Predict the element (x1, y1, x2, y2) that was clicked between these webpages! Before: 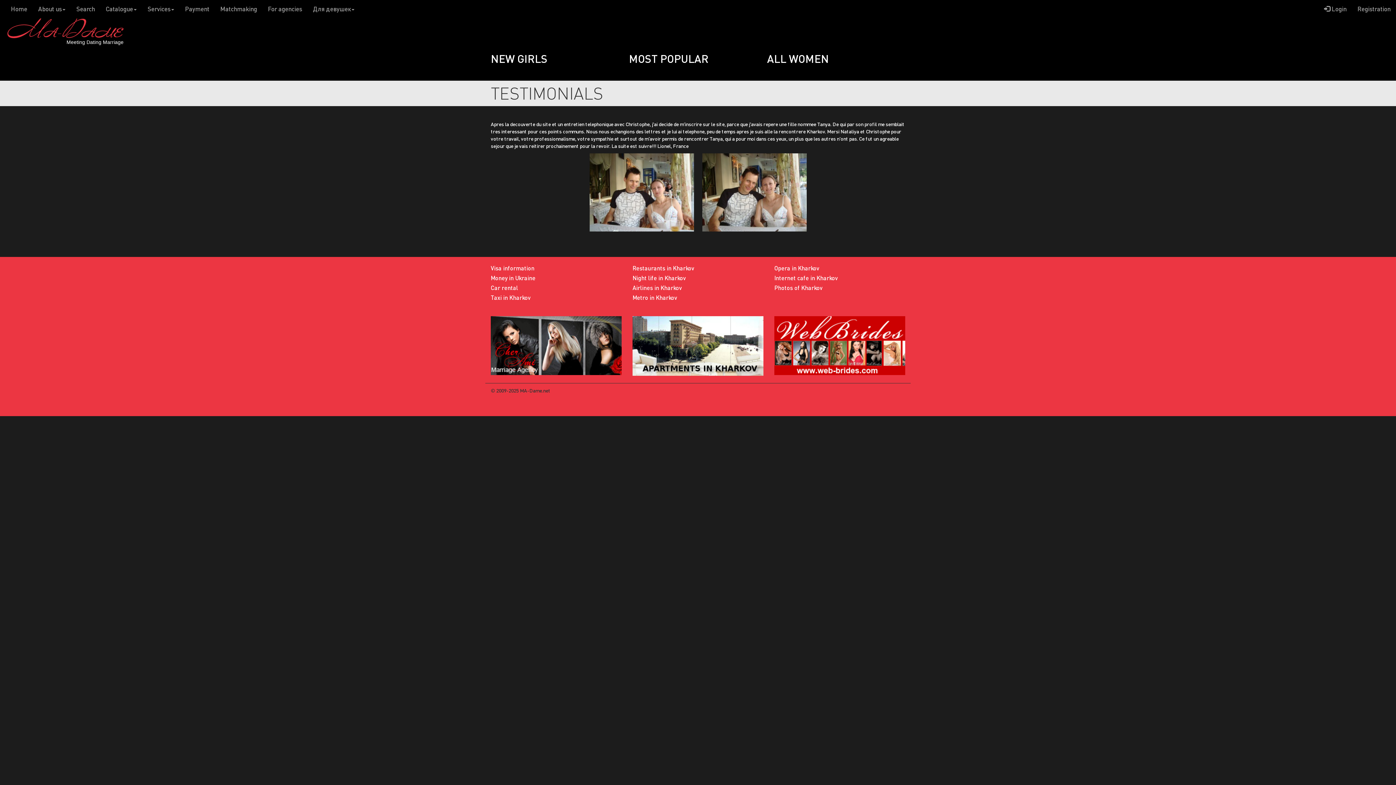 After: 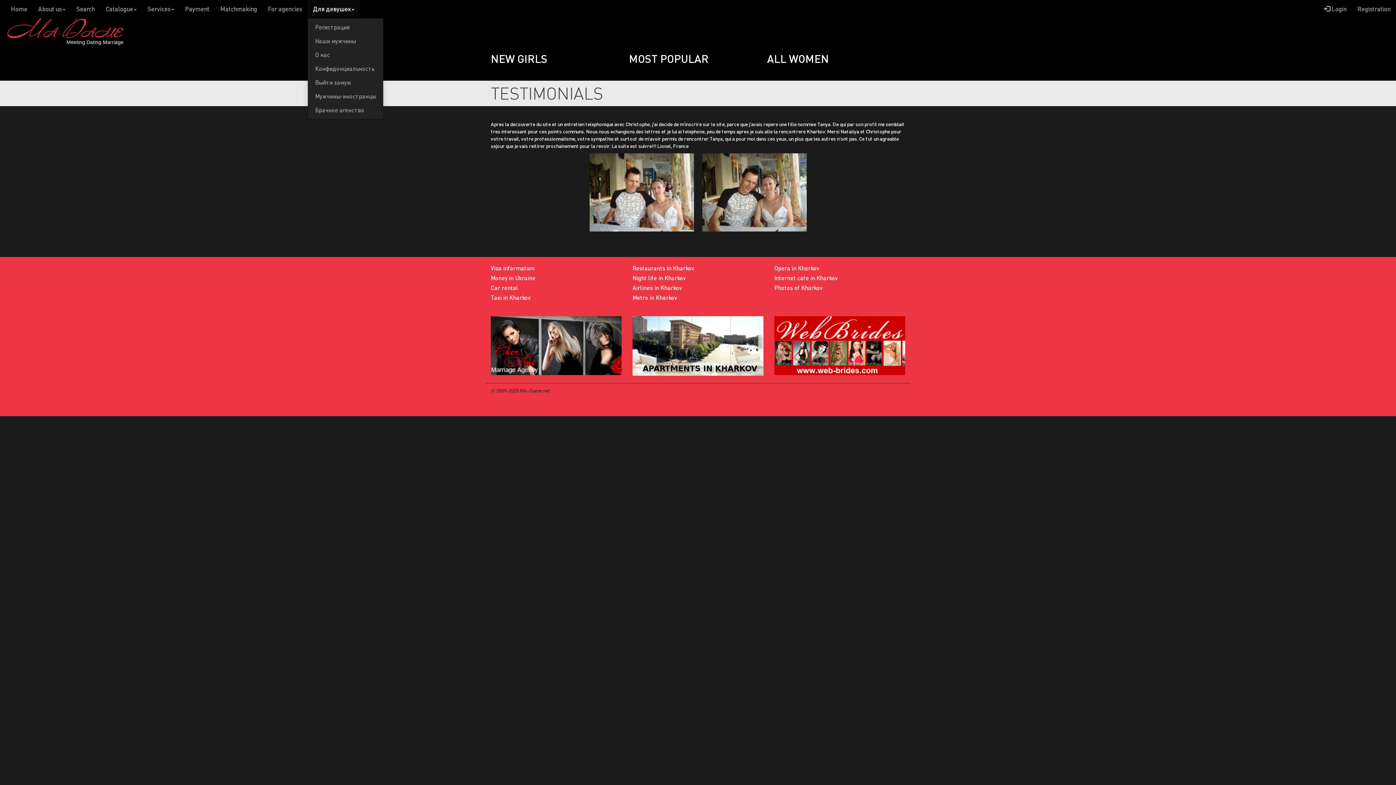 Action: bbox: (307, 0, 360, 18) label: Для девушек